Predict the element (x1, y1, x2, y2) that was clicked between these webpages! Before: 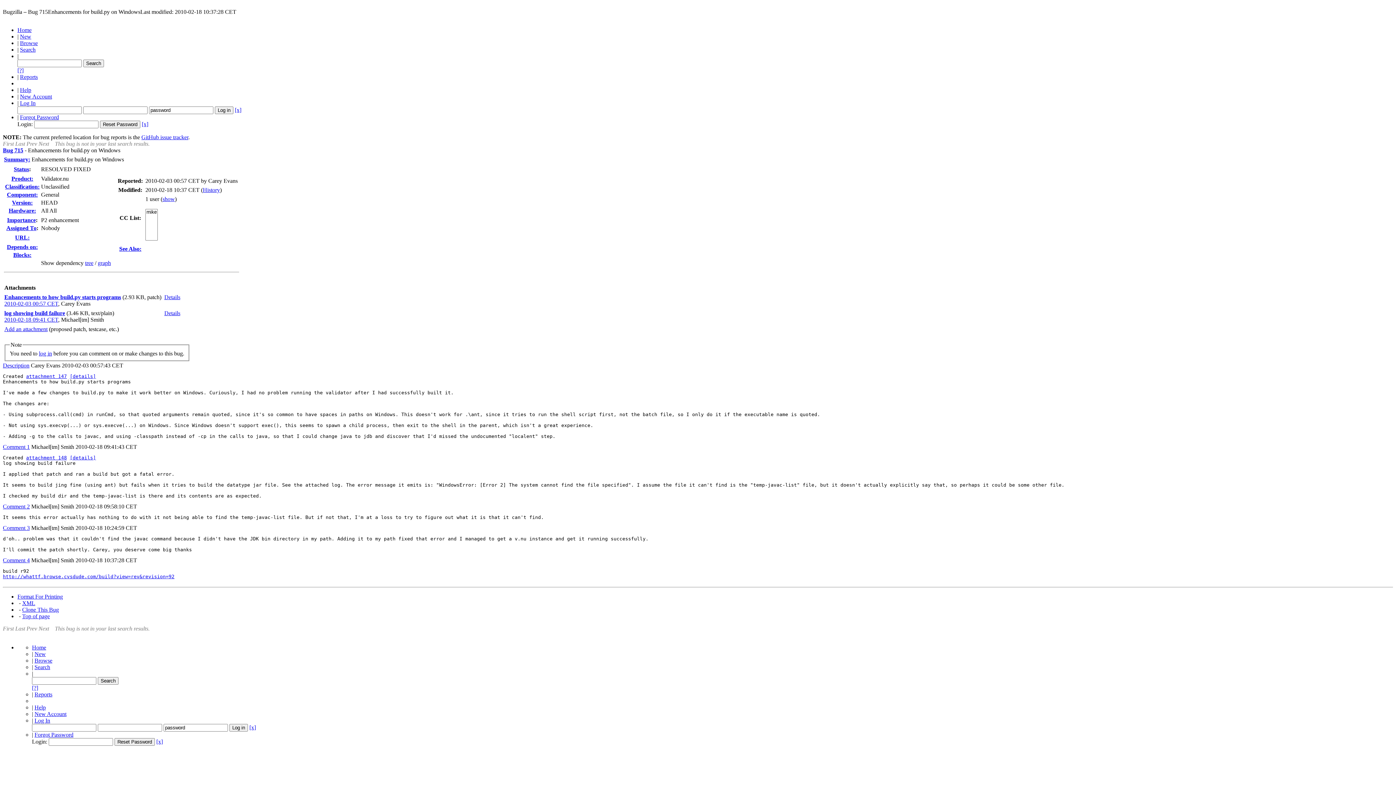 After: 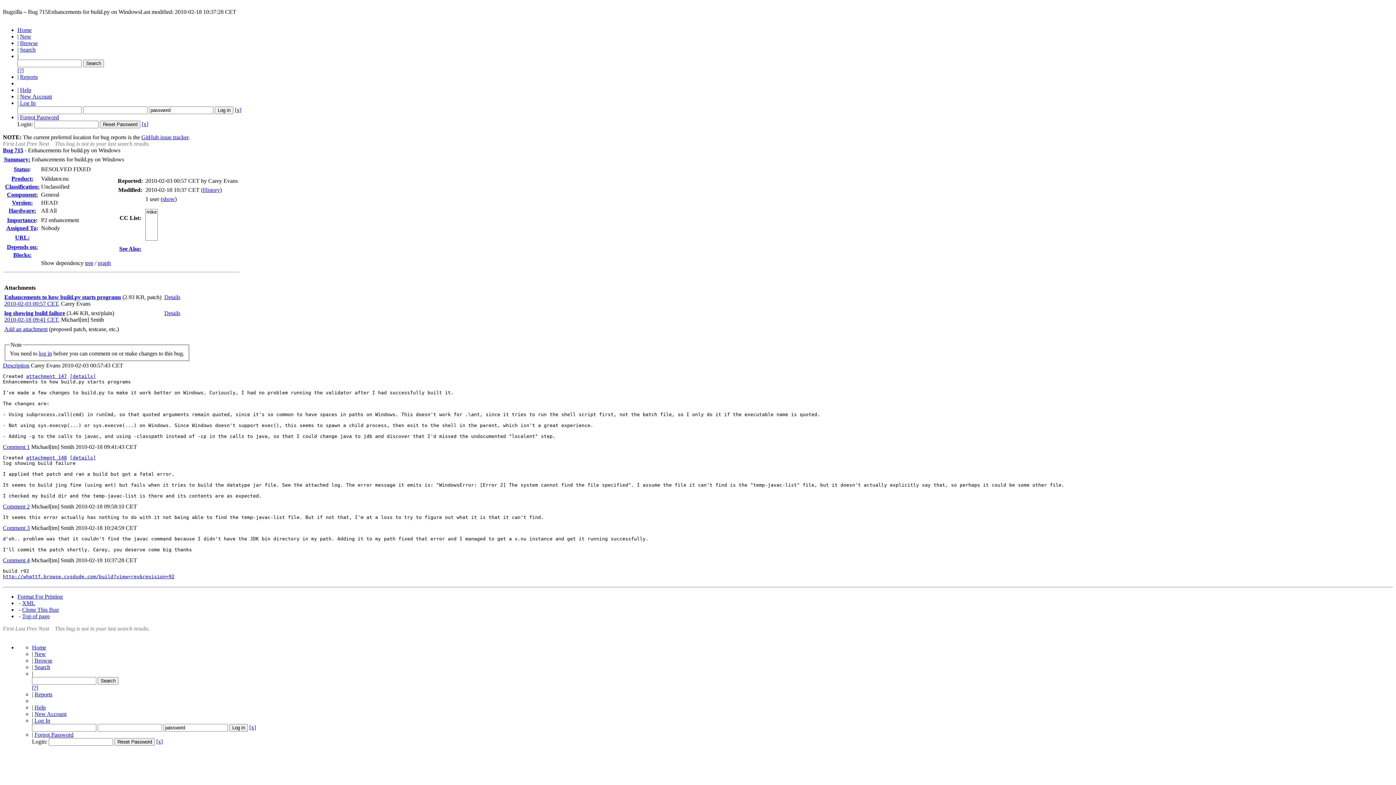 Action: label: Format For Printing bbox: (17, 593, 62, 600)